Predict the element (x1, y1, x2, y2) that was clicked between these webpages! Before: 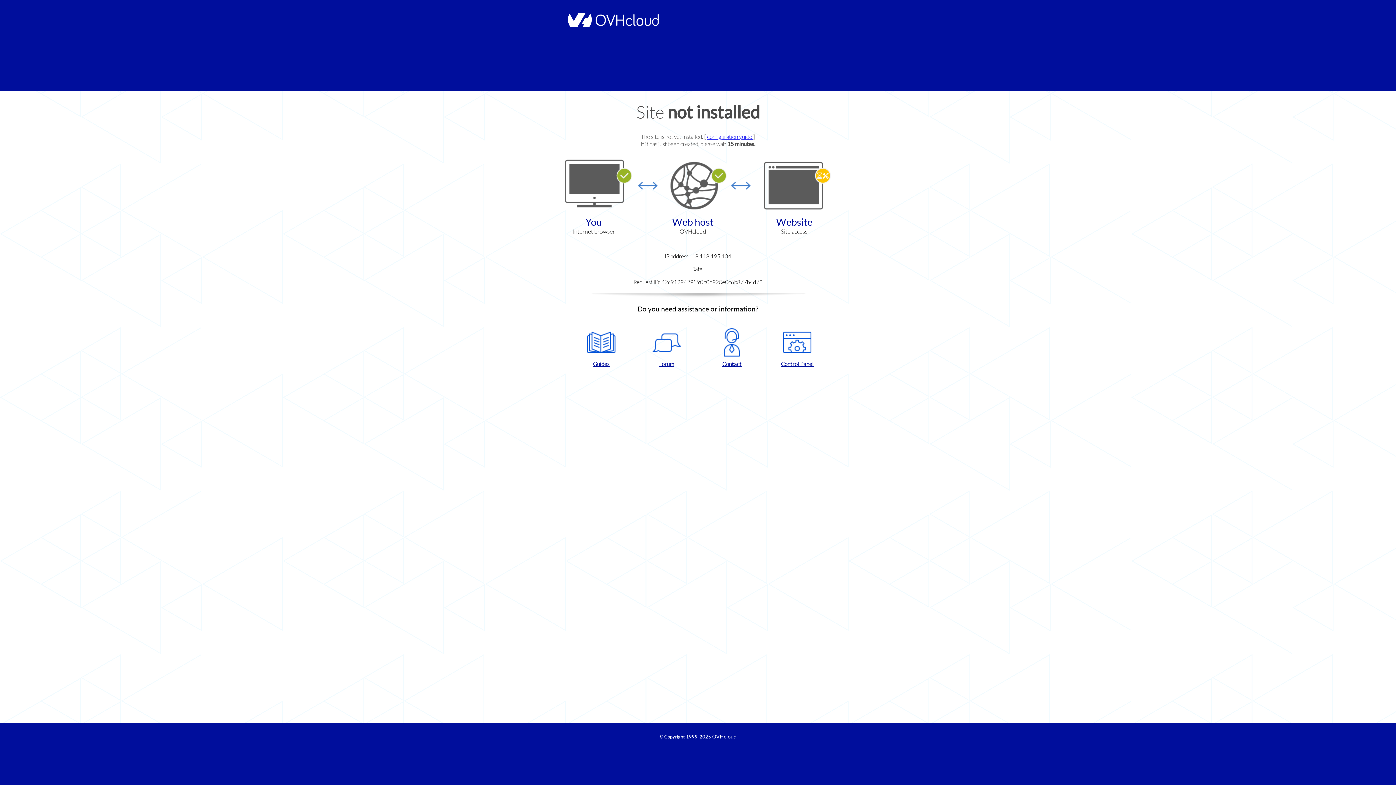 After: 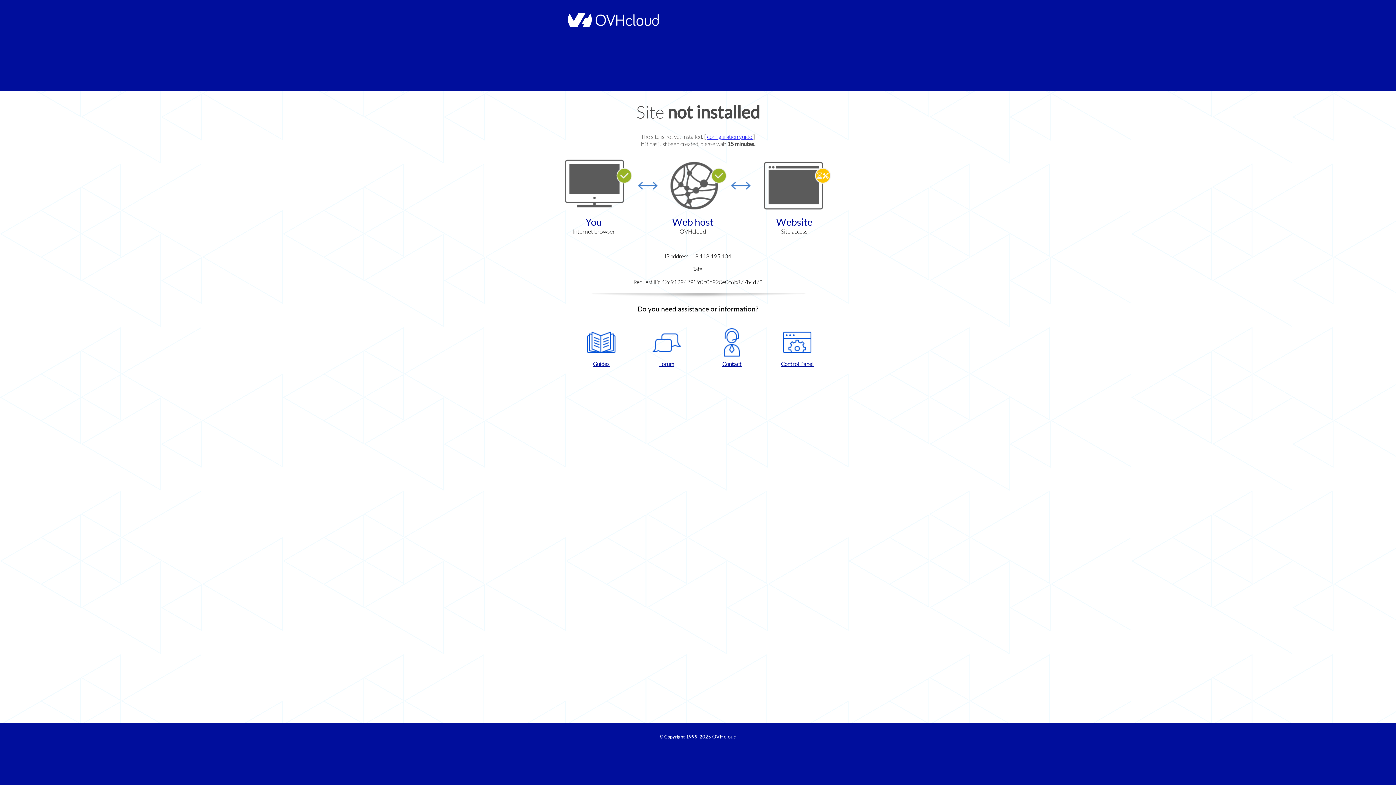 Action: bbox: (637, 328, 696, 367) label: Forum